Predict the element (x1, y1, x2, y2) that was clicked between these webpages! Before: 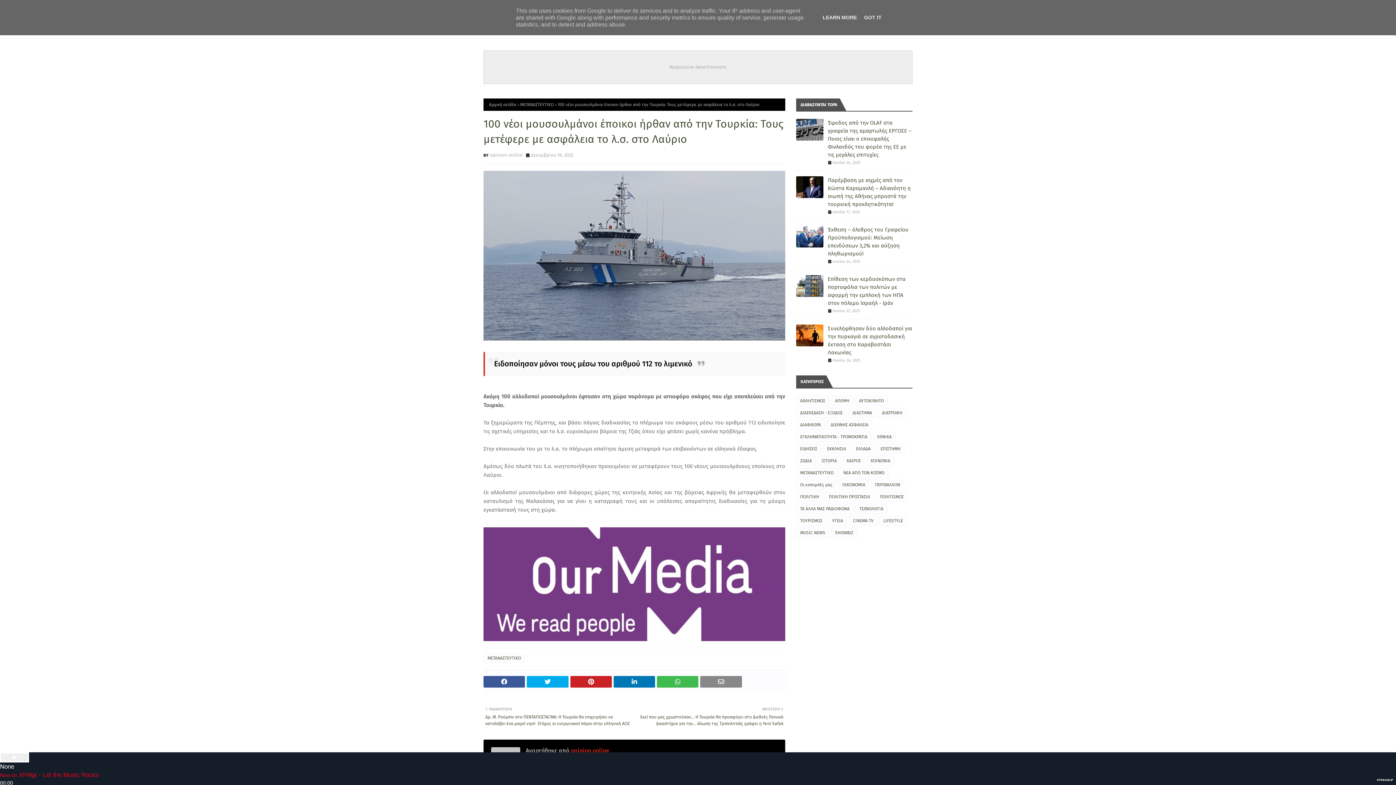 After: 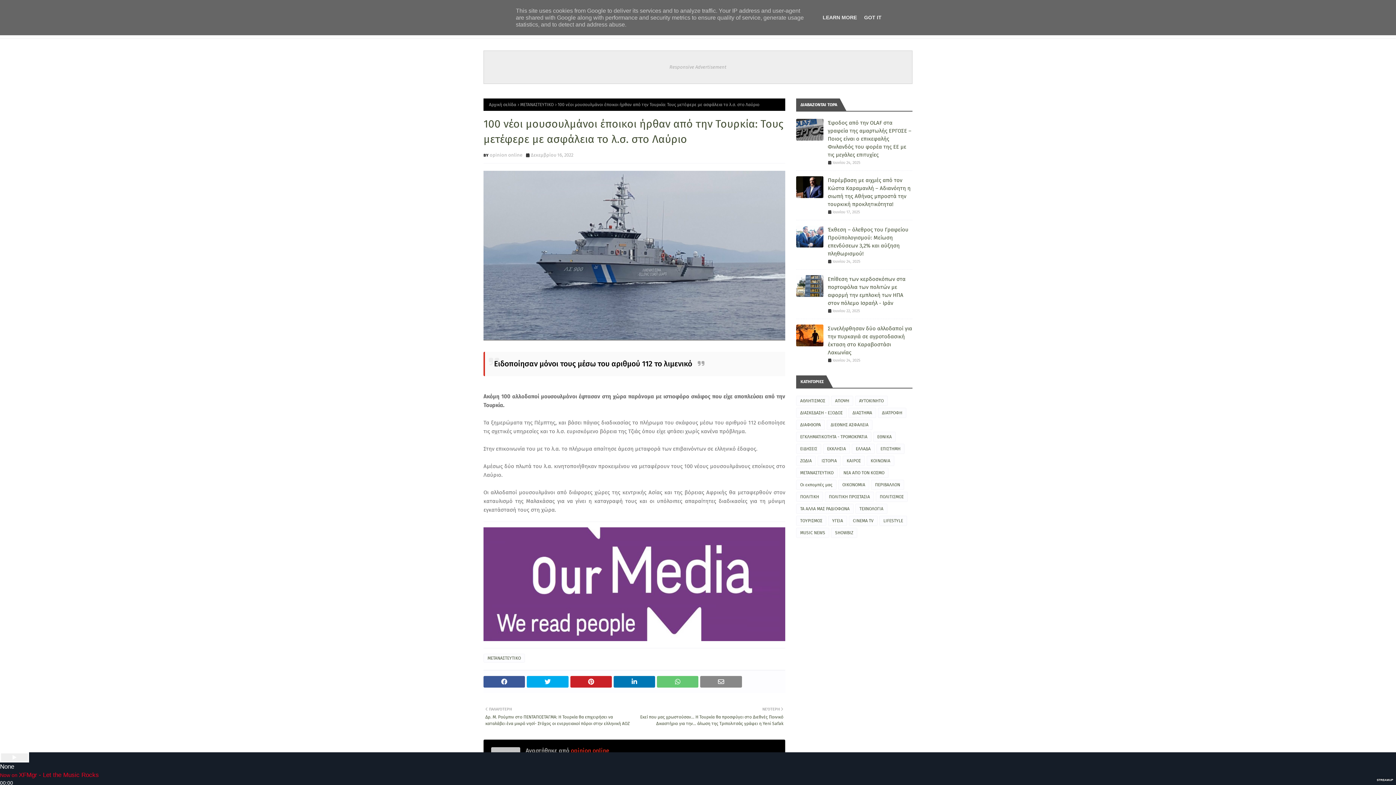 Action: bbox: (657, 676, 698, 687)